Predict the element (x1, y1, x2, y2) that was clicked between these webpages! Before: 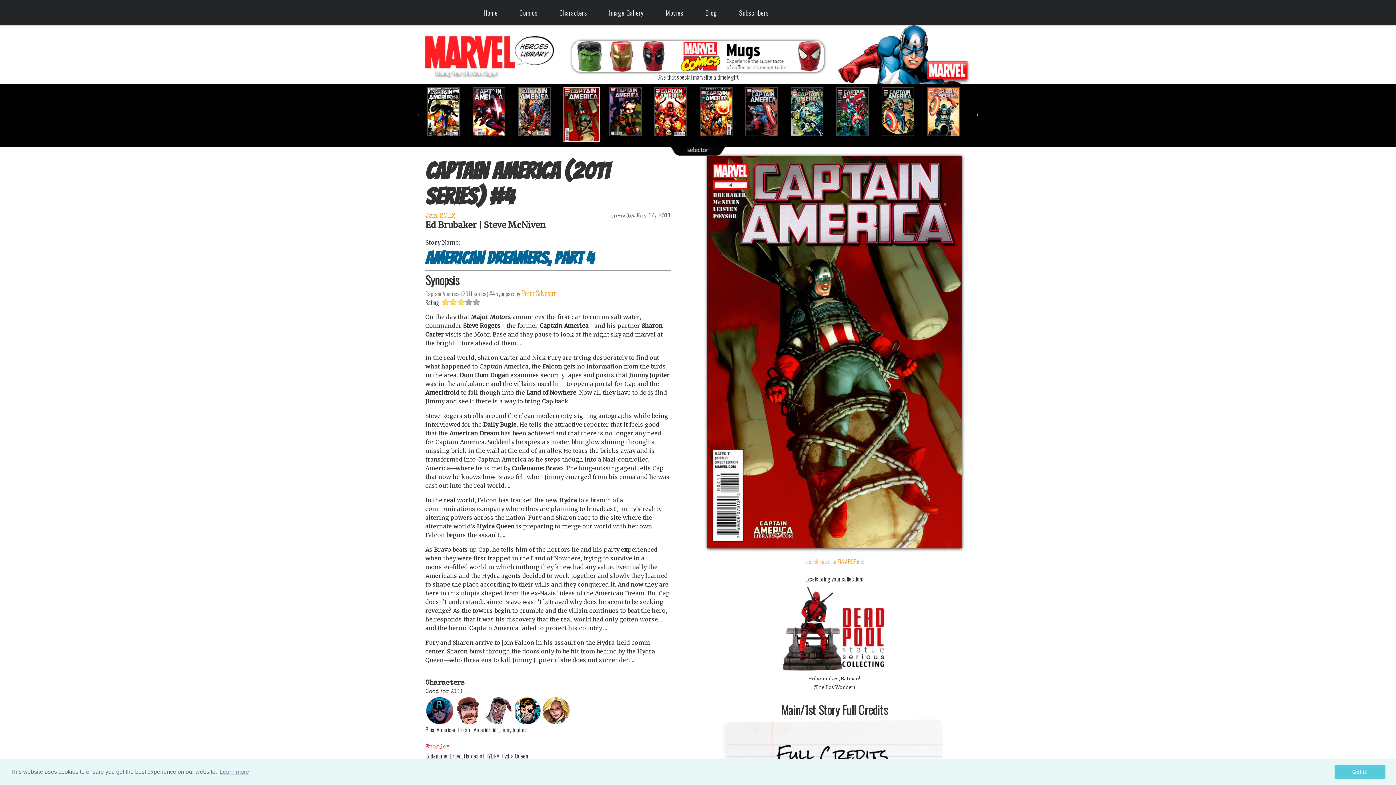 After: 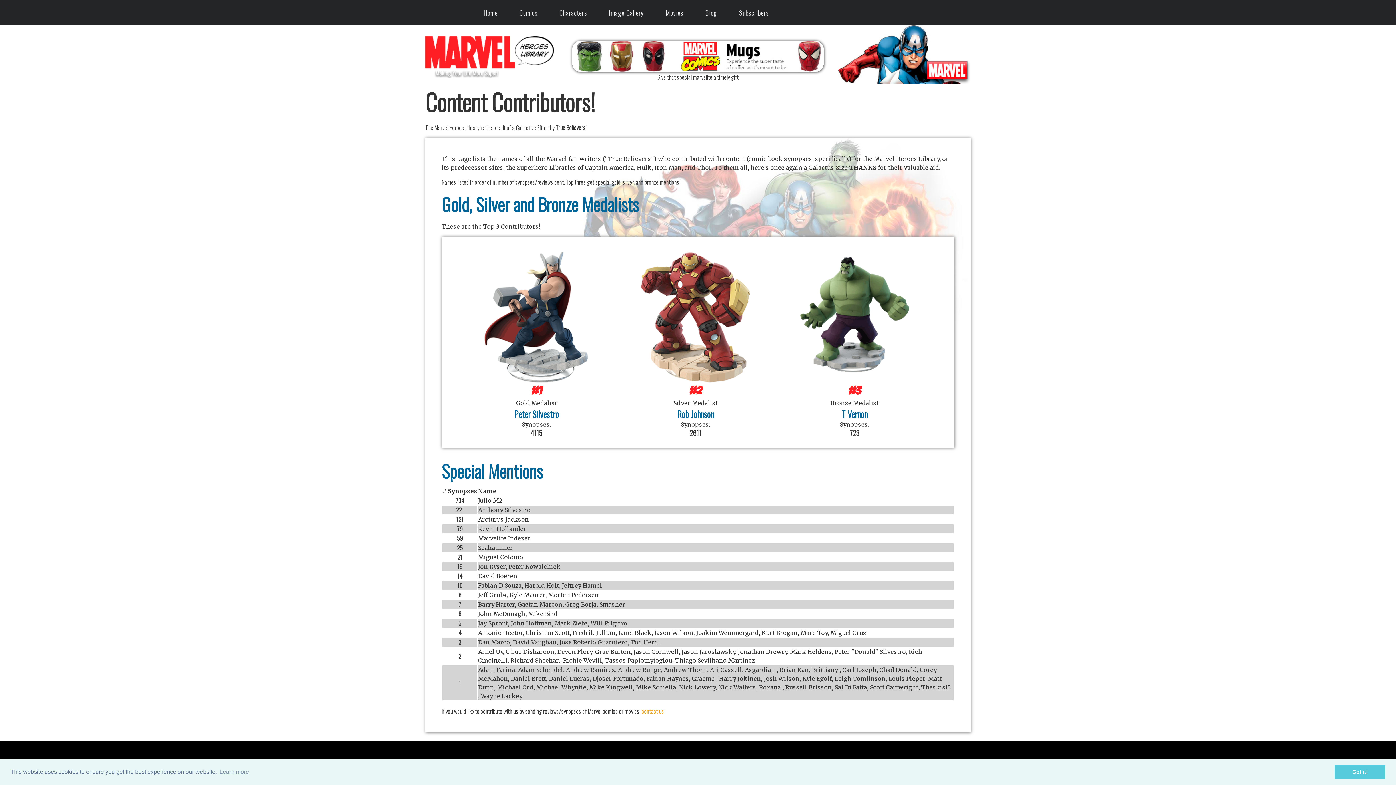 Action: label: Peter Silvestro bbox: (521, 289, 556, 298)